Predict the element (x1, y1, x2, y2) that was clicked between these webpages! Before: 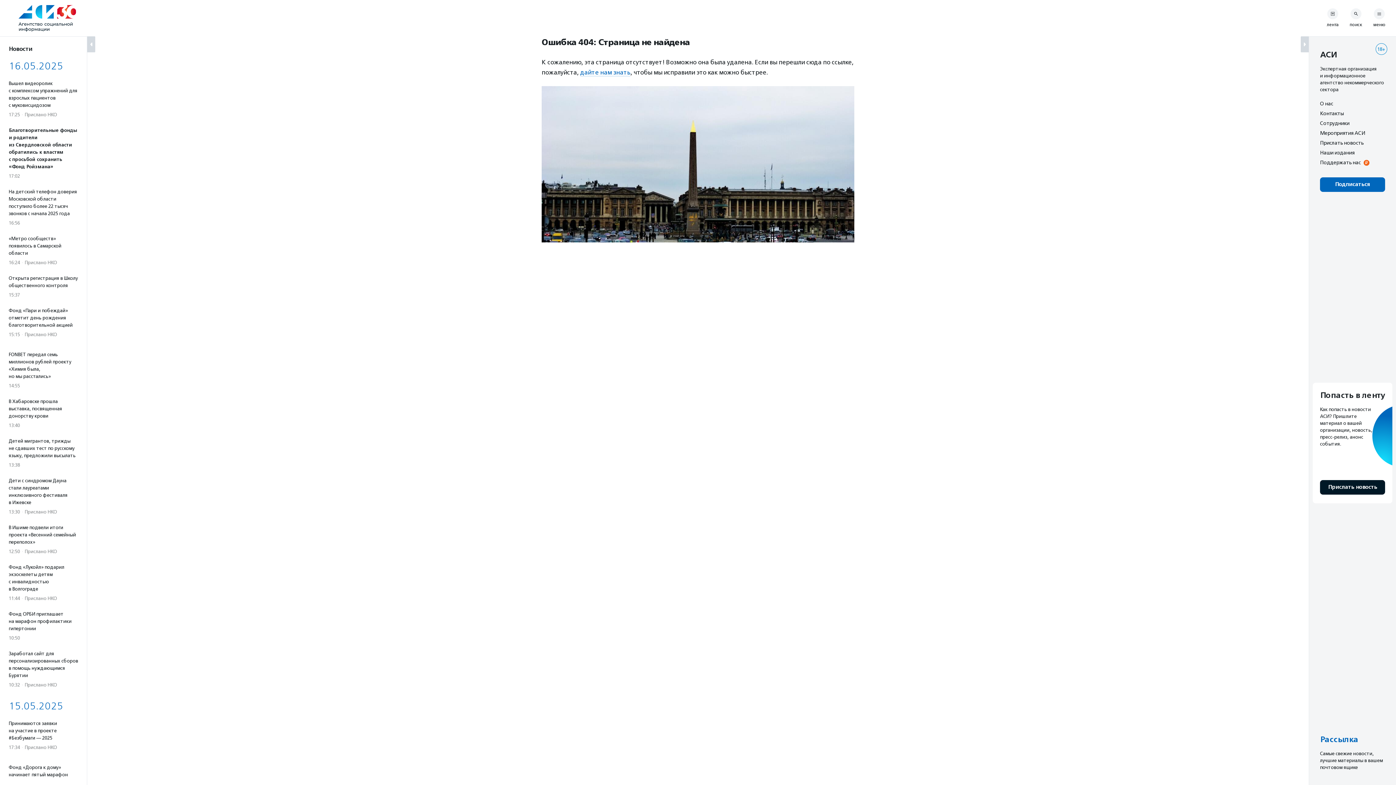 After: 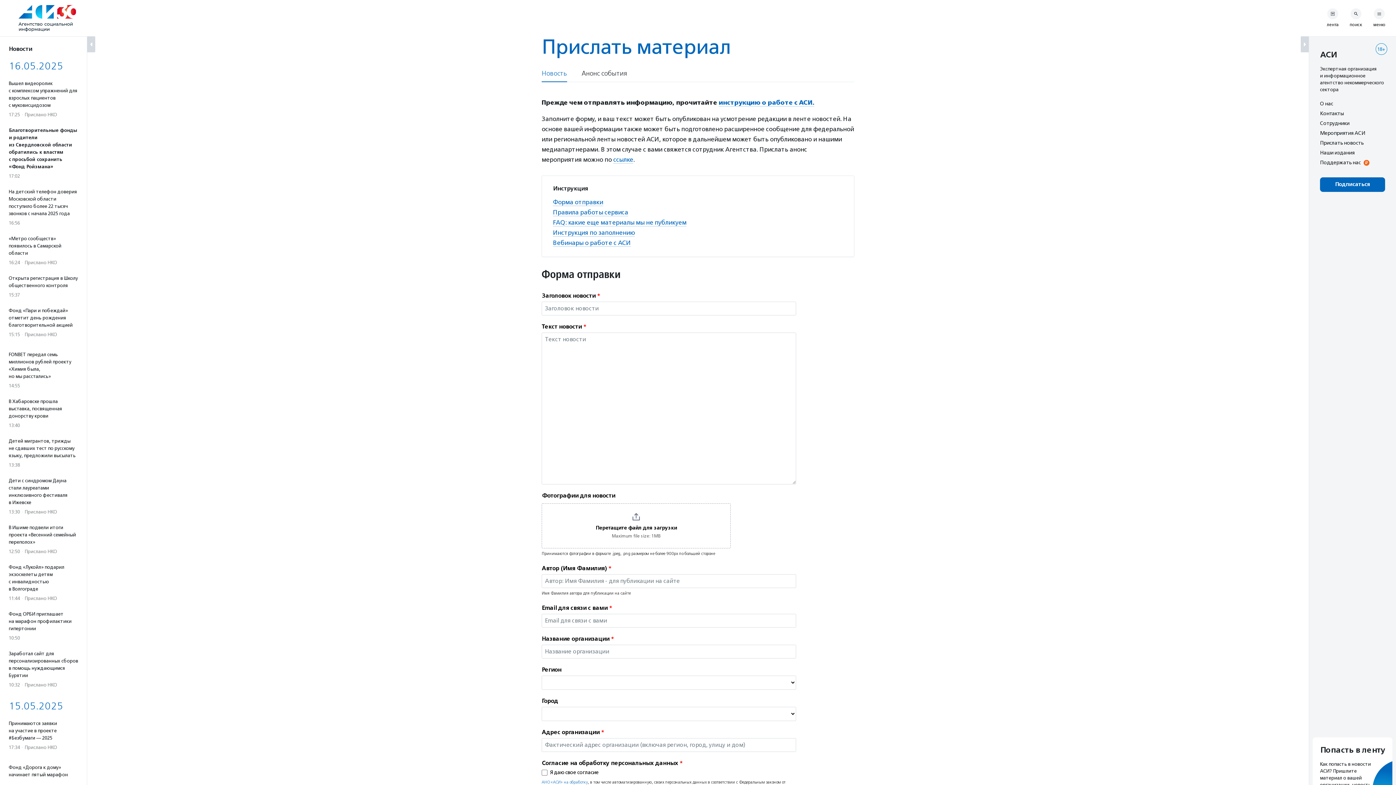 Action: label: Прислать новость bbox: (1320, 480, 1385, 494)